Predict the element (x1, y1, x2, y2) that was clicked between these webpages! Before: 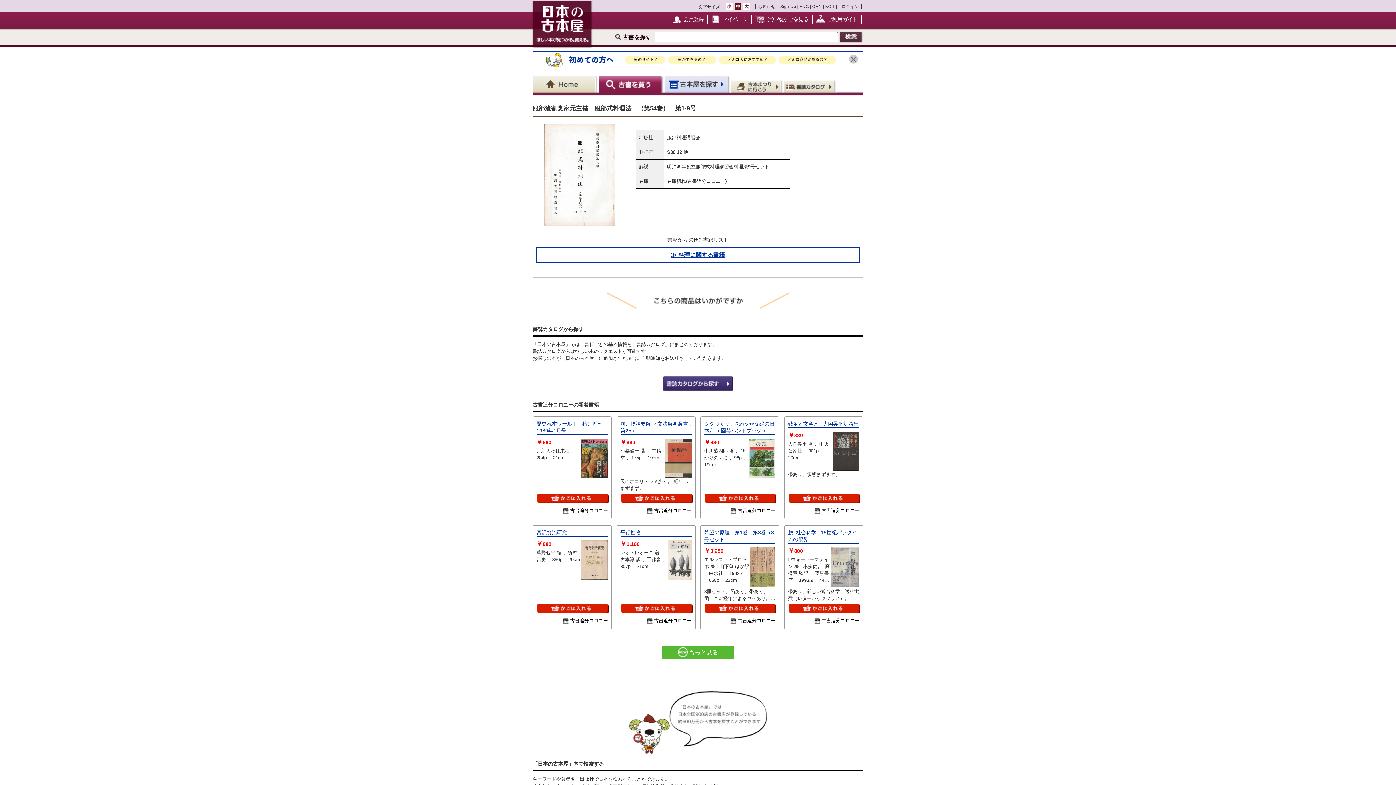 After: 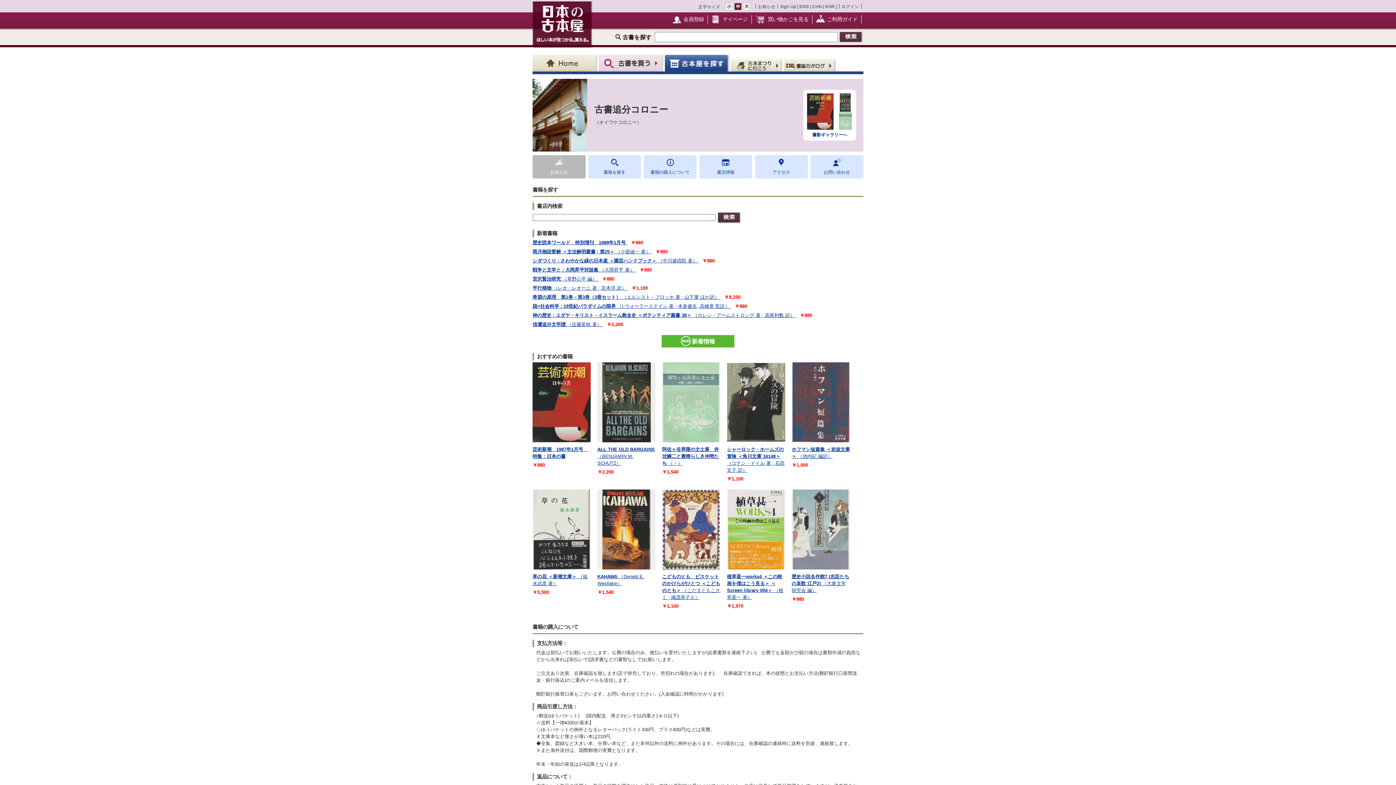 Action: label: 古書追分コロニー bbox: (737, 505, 775, 515)